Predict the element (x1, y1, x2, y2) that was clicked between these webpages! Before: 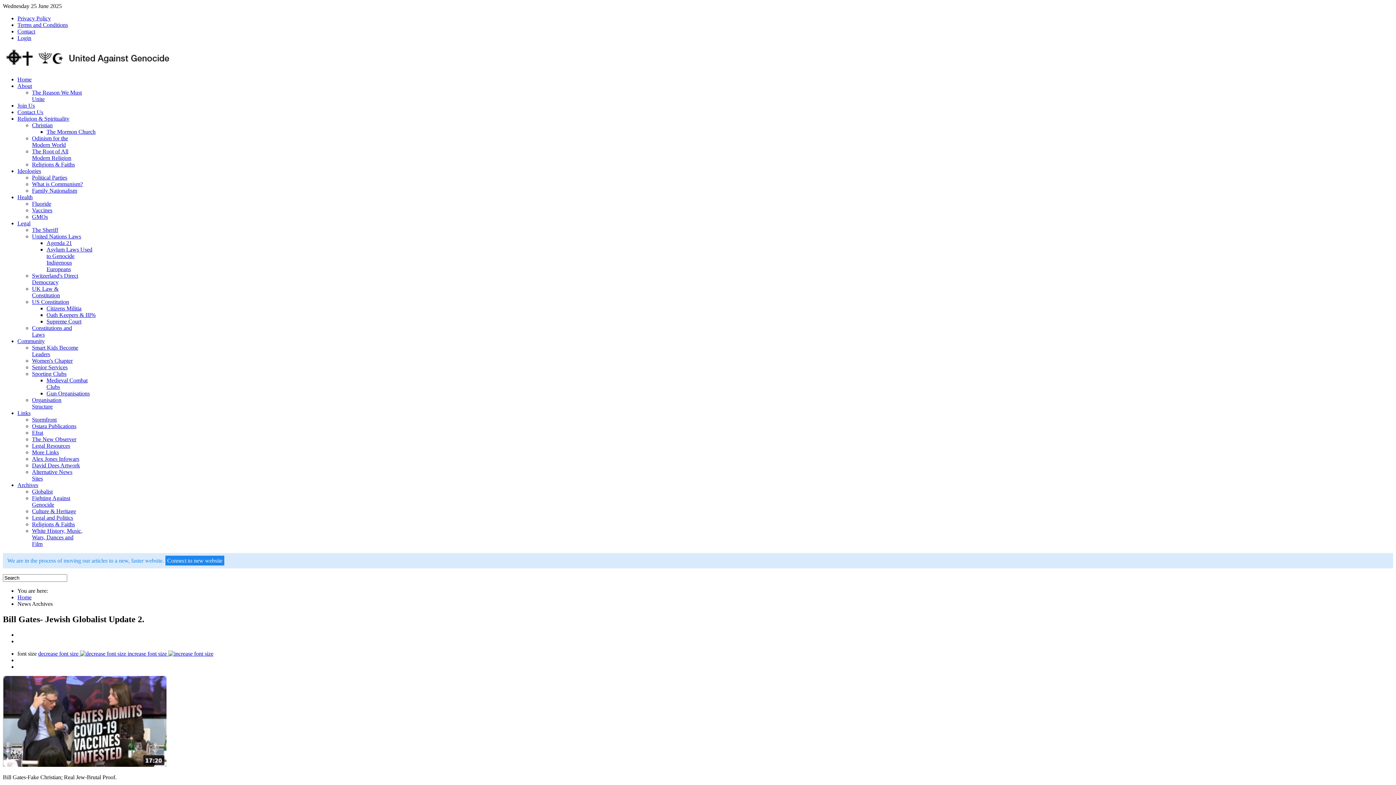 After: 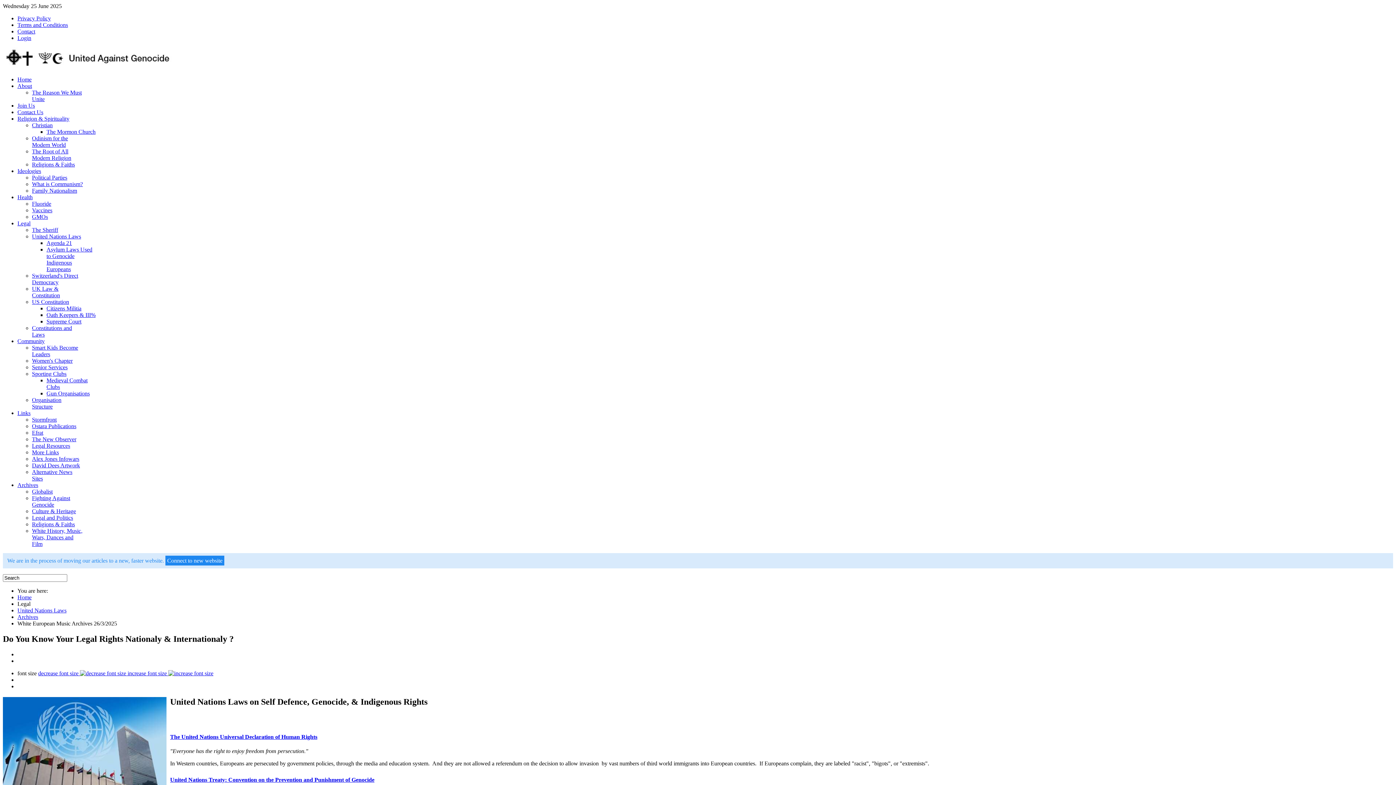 Action: label: United Nations Laws bbox: (32, 233, 81, 239)